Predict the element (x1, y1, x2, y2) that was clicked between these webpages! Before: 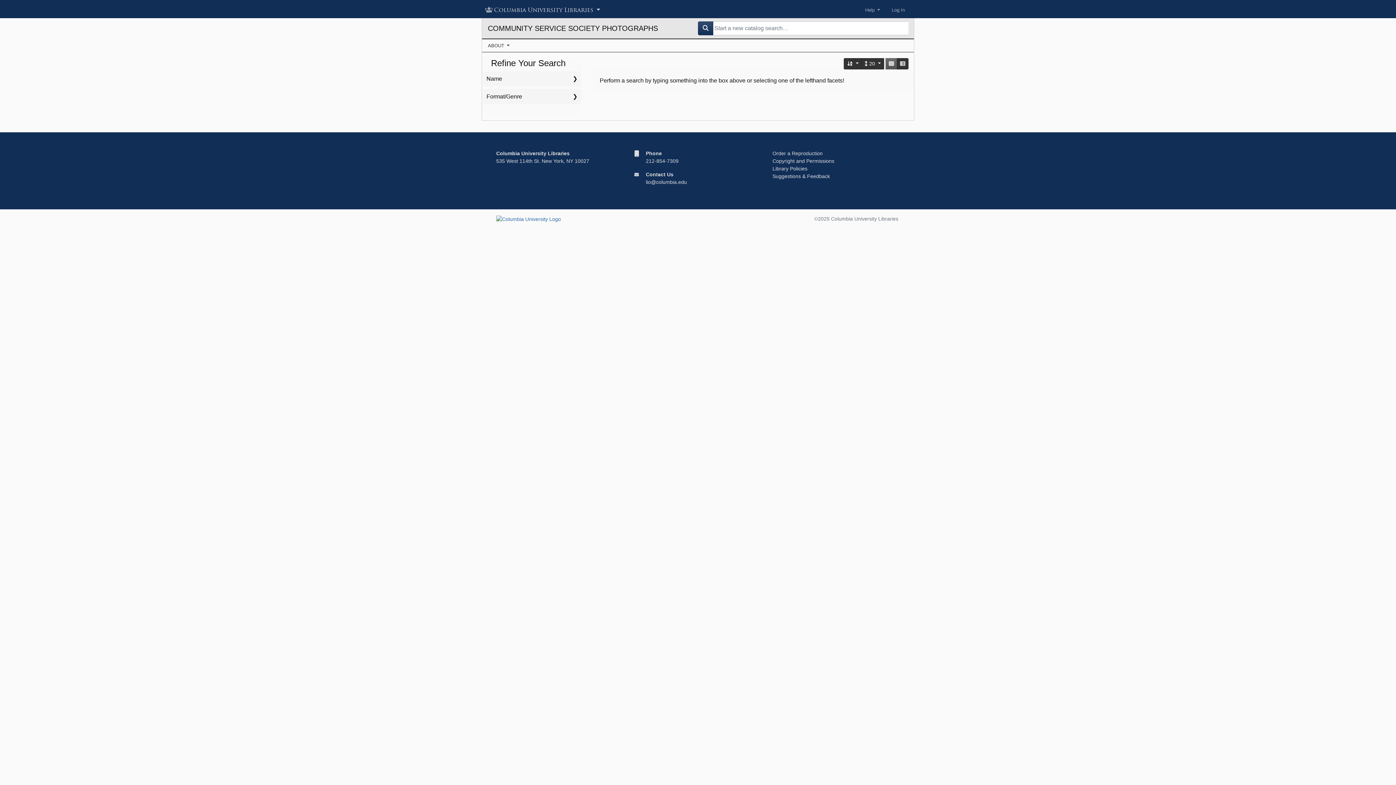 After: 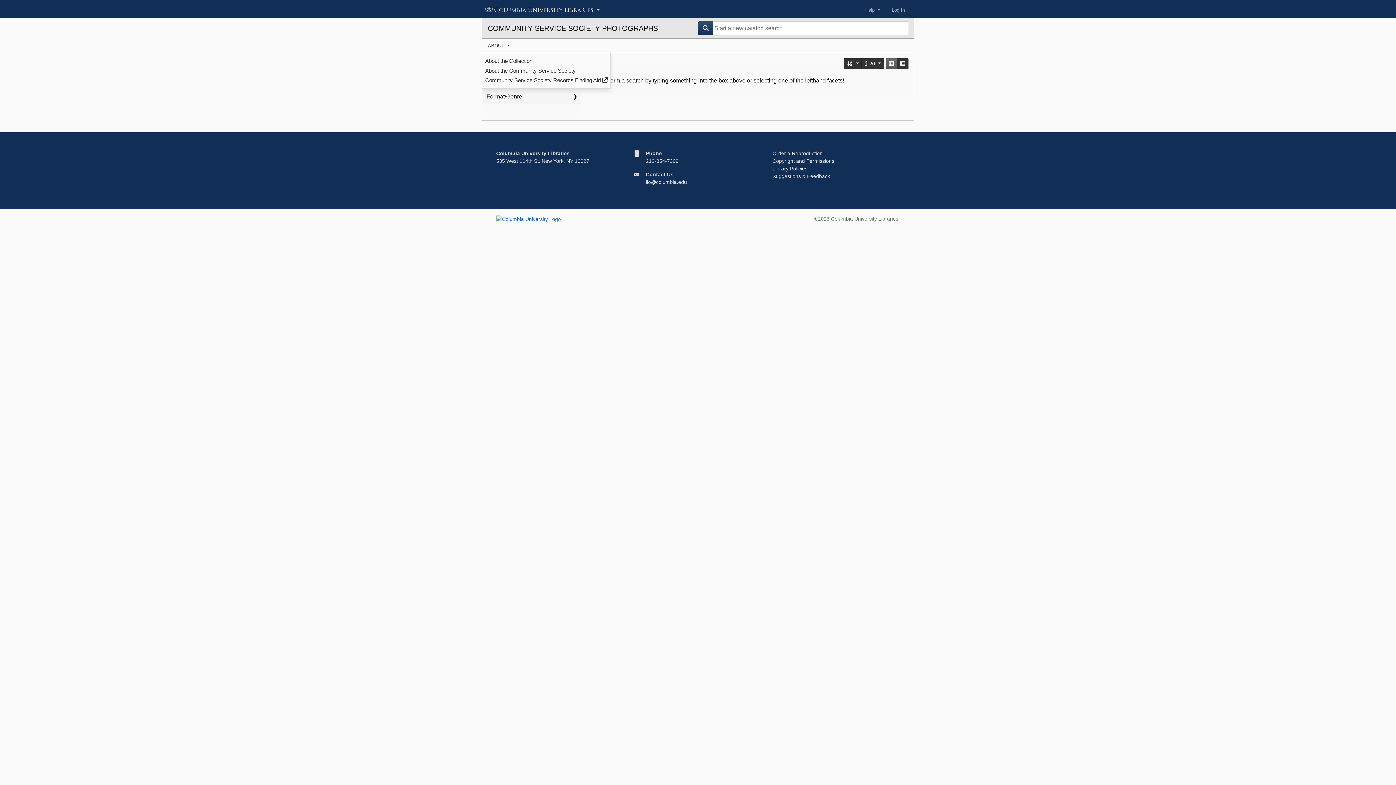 Action: bbox: (482, 39, 515, 52) label: ABOUT 